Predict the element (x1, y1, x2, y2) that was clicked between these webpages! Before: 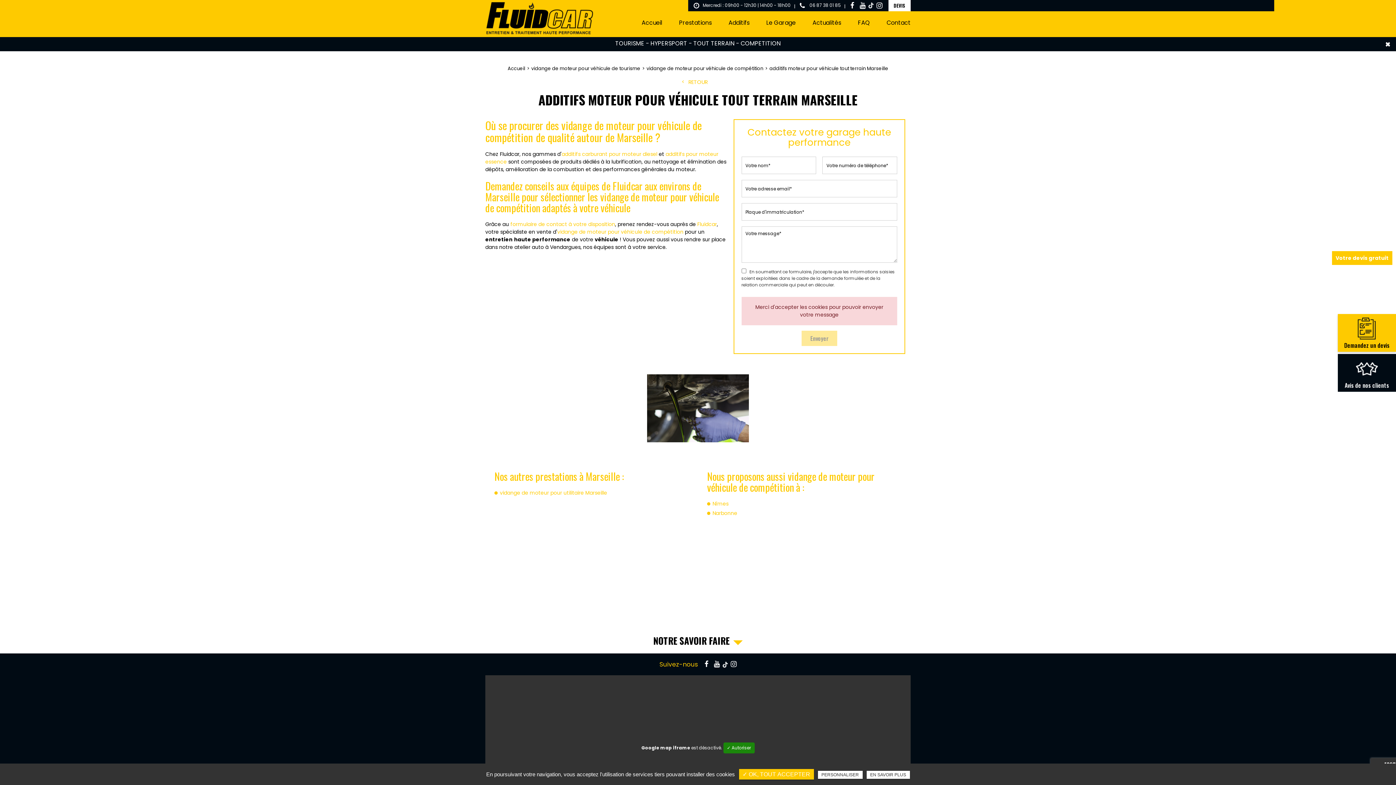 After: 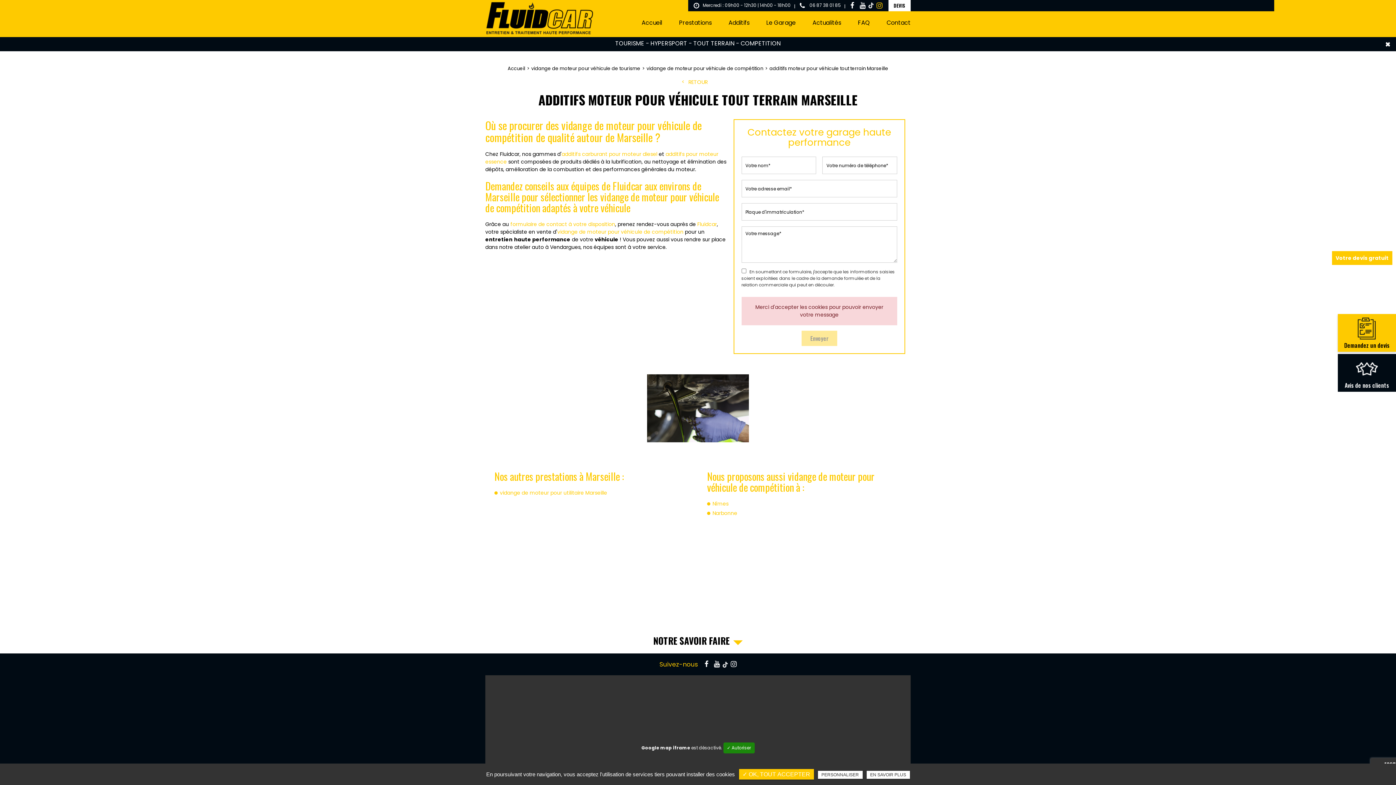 Action: bbox: (876, 0, 882, 10)